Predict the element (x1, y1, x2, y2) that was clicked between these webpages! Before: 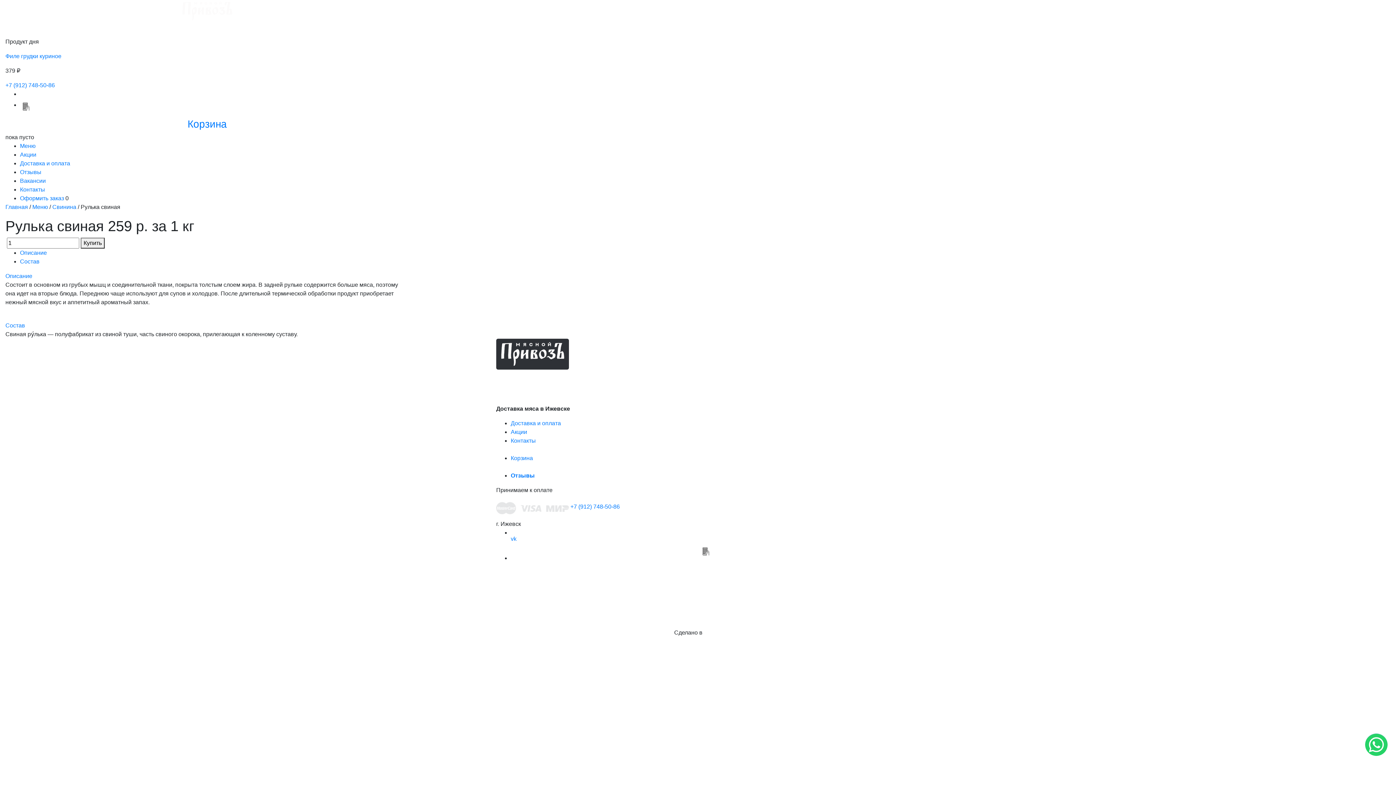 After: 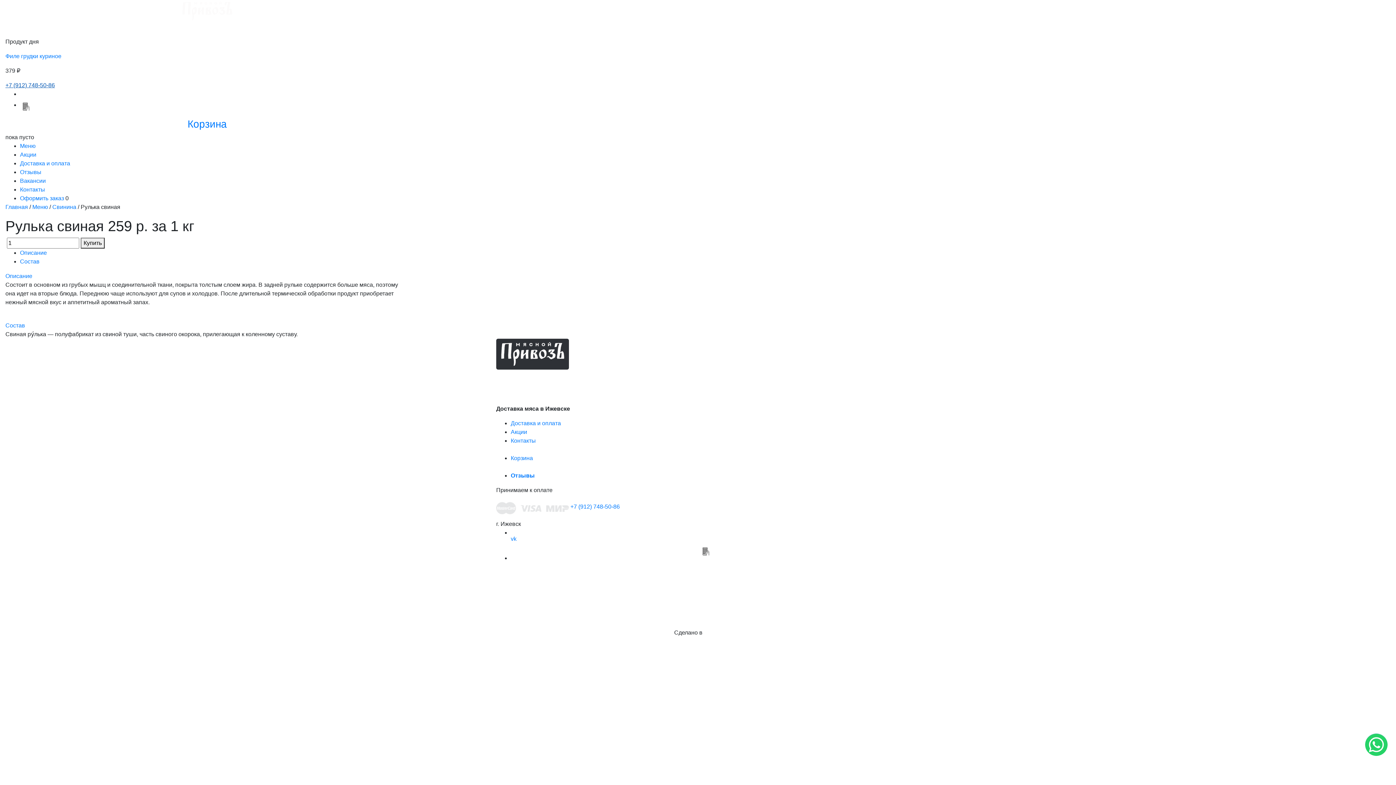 Action: label: +7 (912) 748-50-86 bbox: (5, 82, 54, 88)